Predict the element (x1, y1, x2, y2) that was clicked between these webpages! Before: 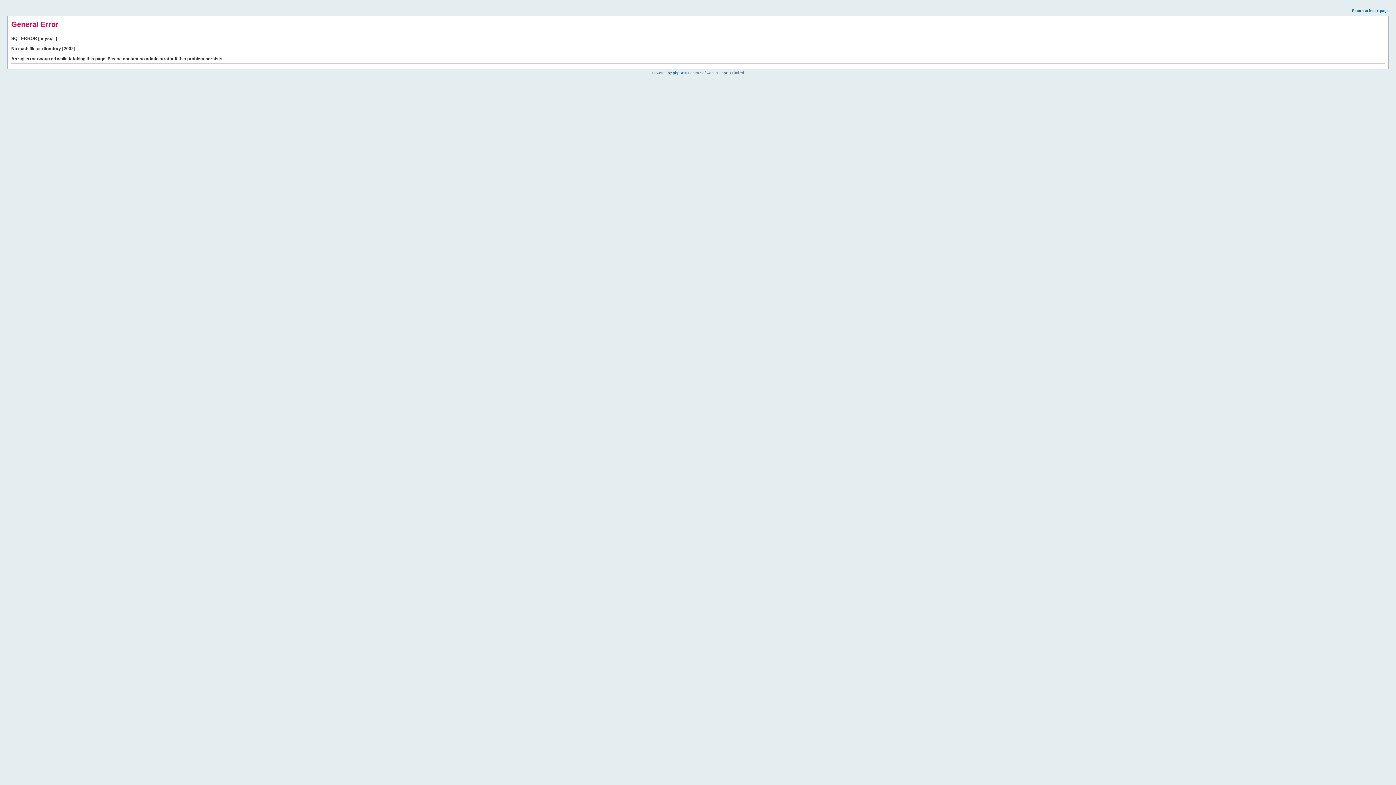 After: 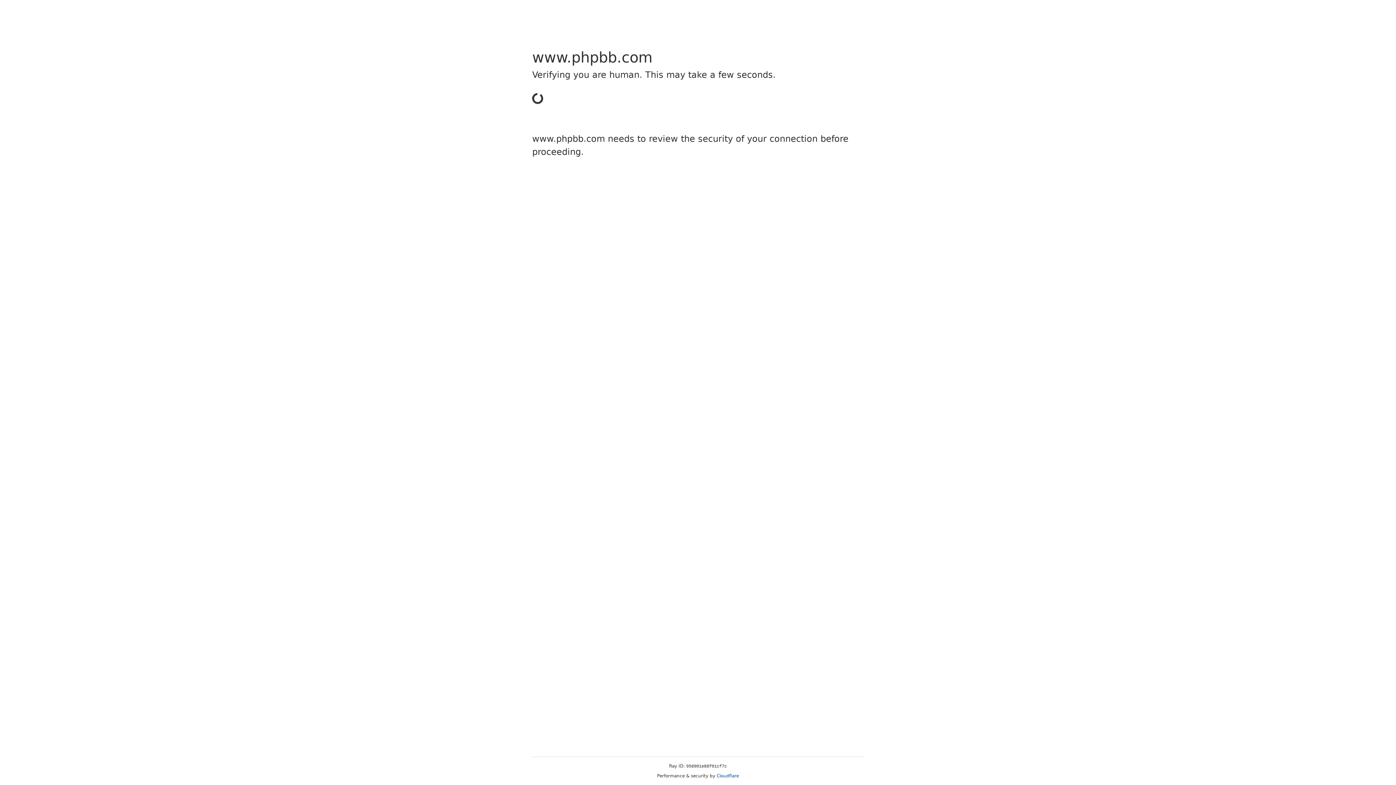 Action: bbox: (673, 70, 684, 74) label: phpBB